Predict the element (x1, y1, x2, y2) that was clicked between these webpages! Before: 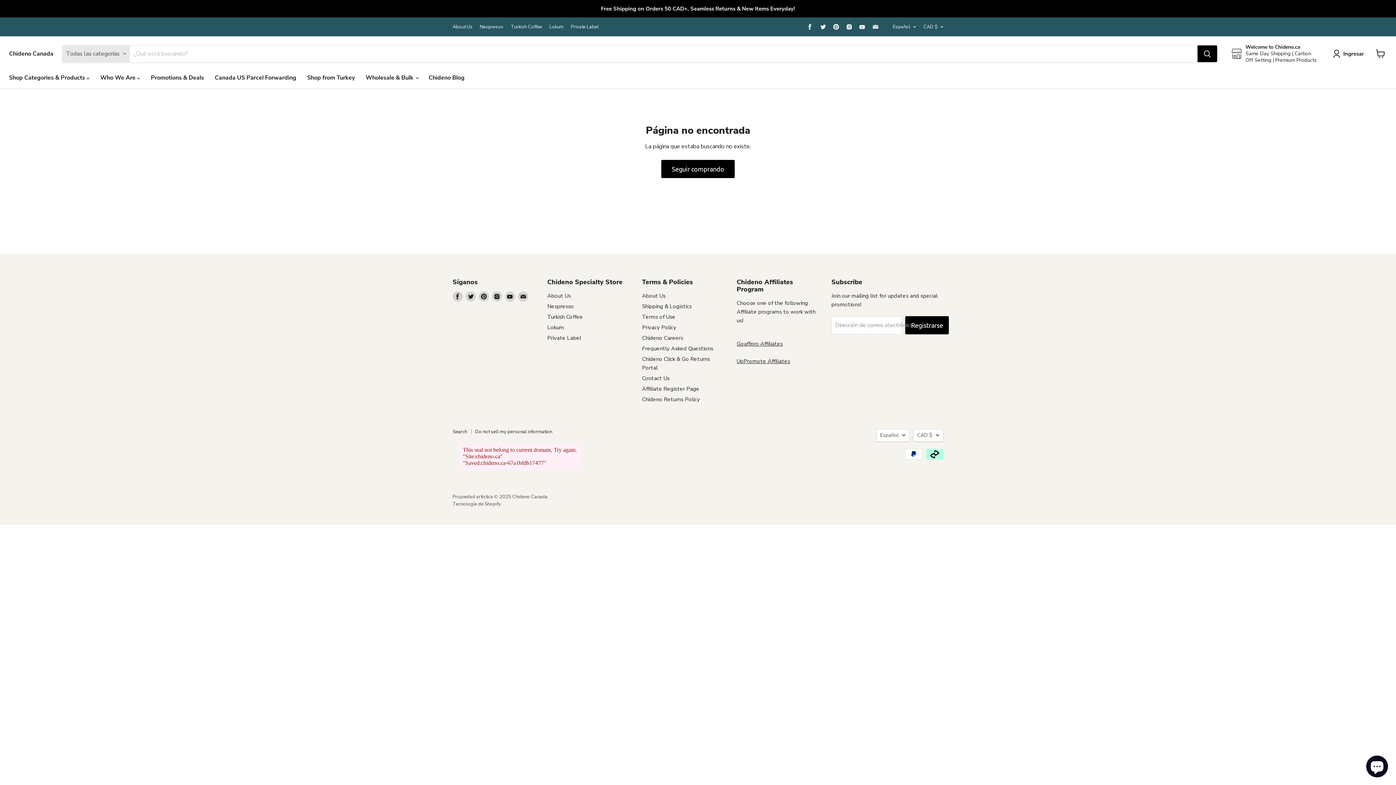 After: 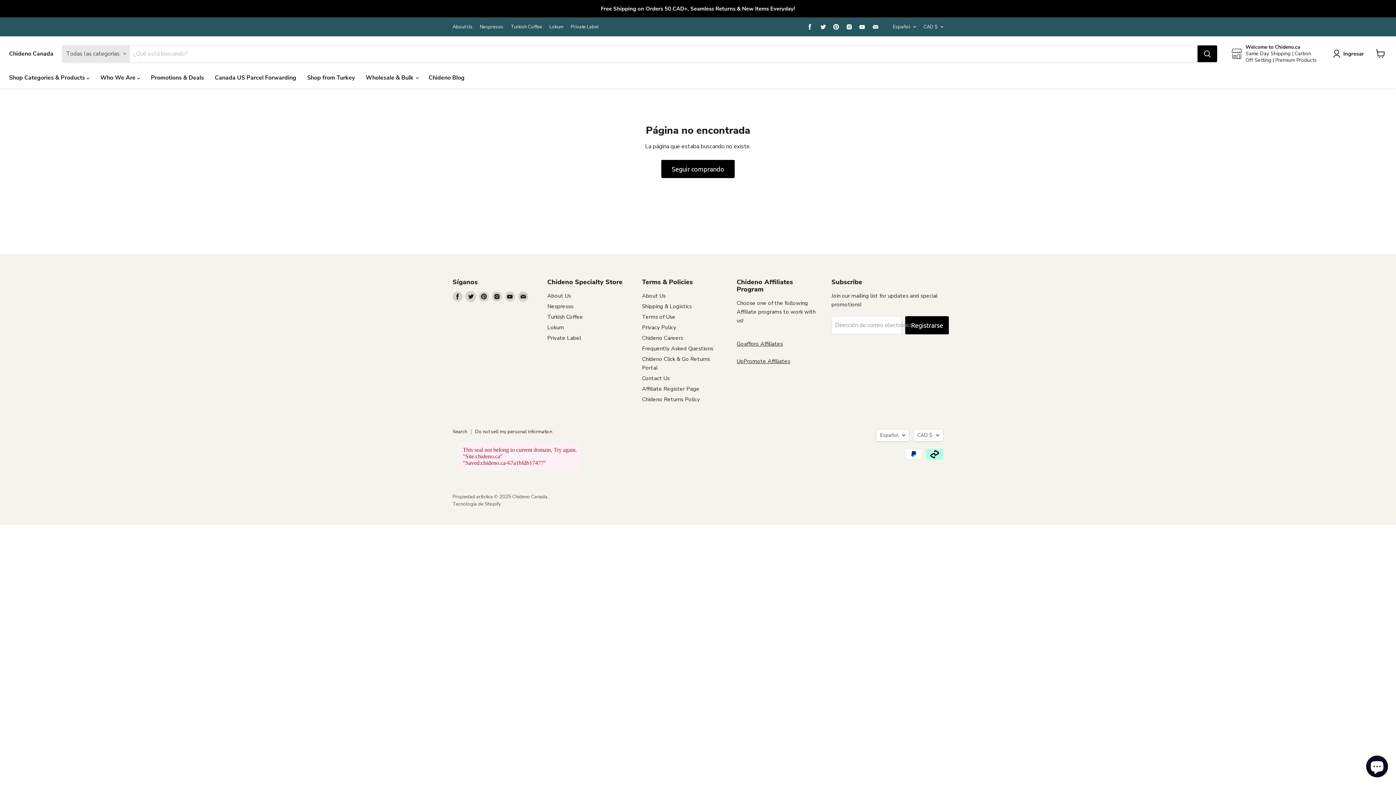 Action: label: Encuéntrenos en Twitter bbox: (465, 291, 476, 301)